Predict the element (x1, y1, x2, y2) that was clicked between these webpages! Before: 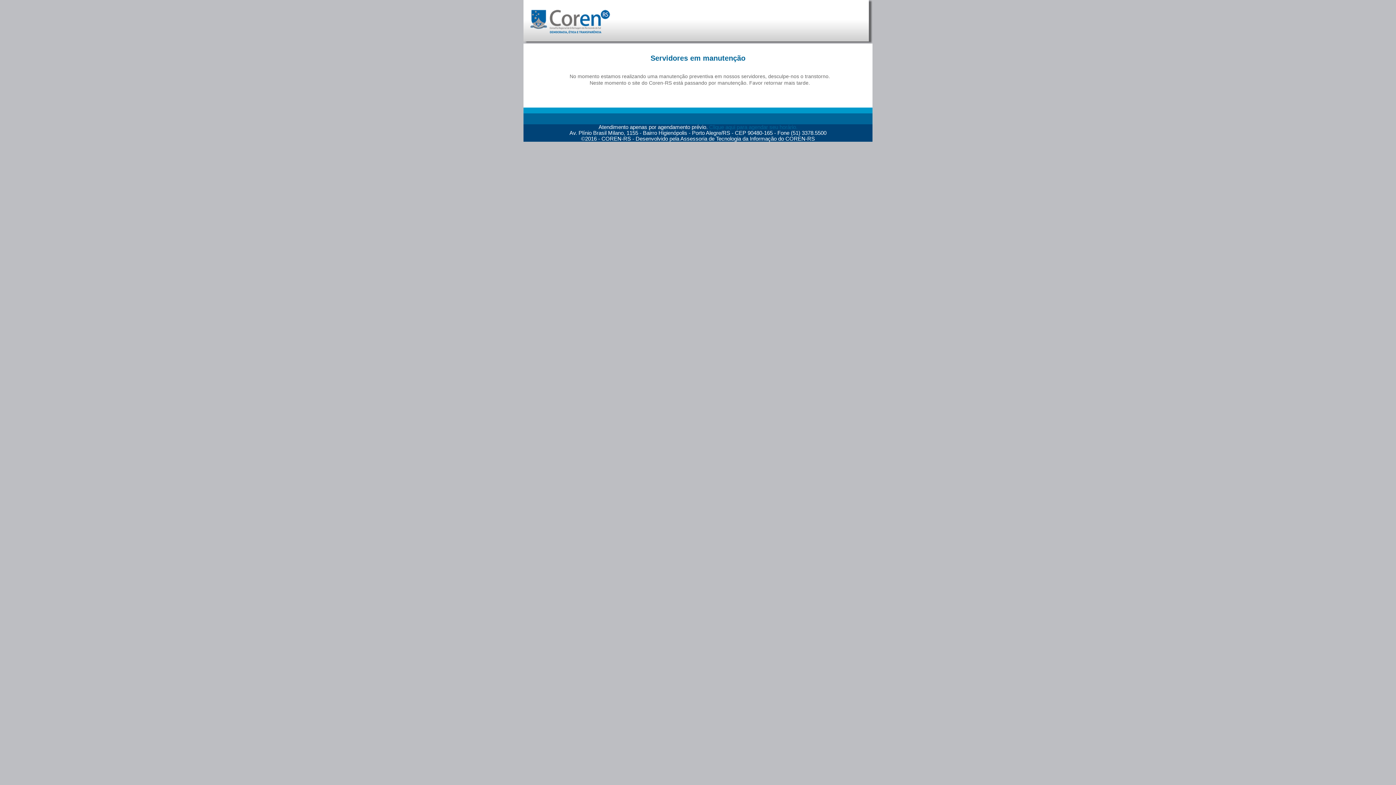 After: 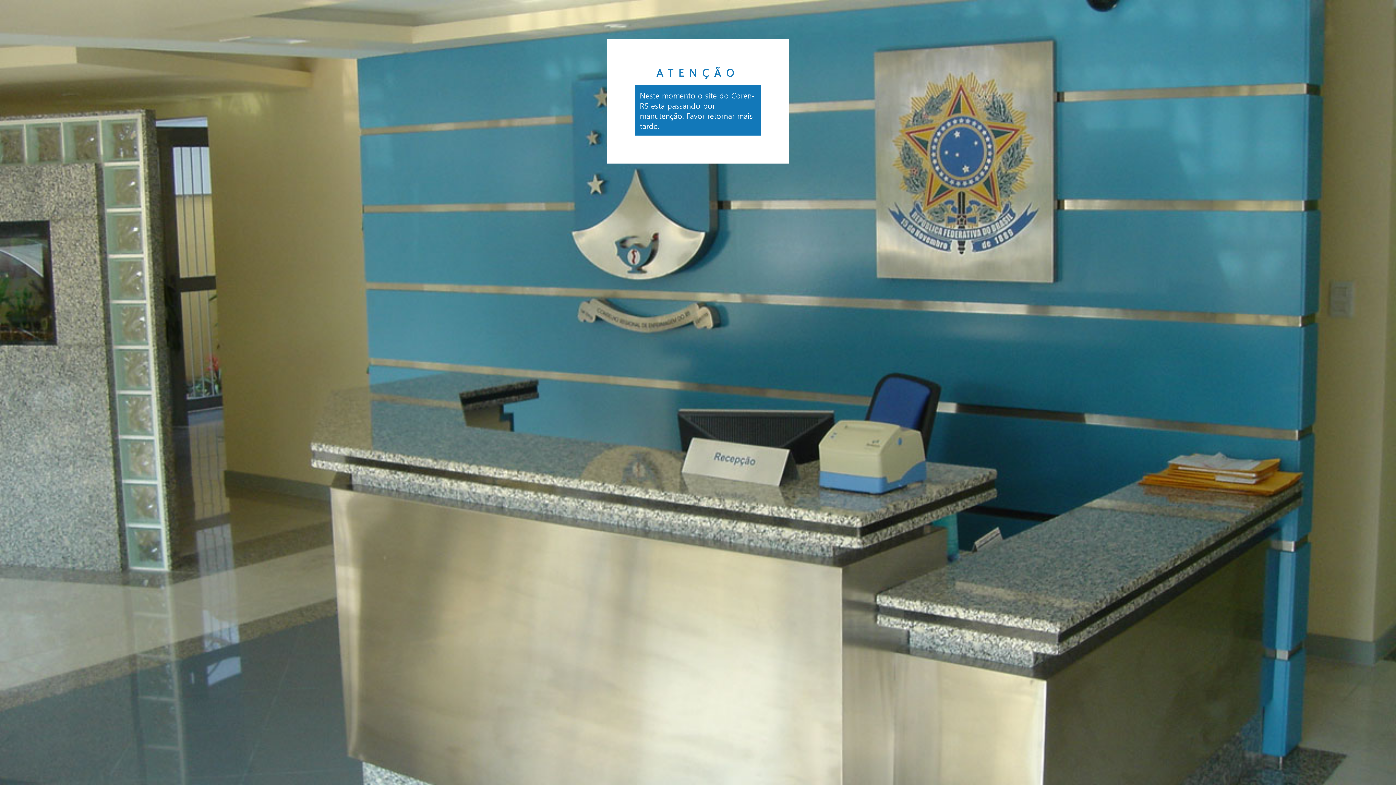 Action: label: Clique aqui para agendar seu horário. bbox: (709, 124, 797, 130)